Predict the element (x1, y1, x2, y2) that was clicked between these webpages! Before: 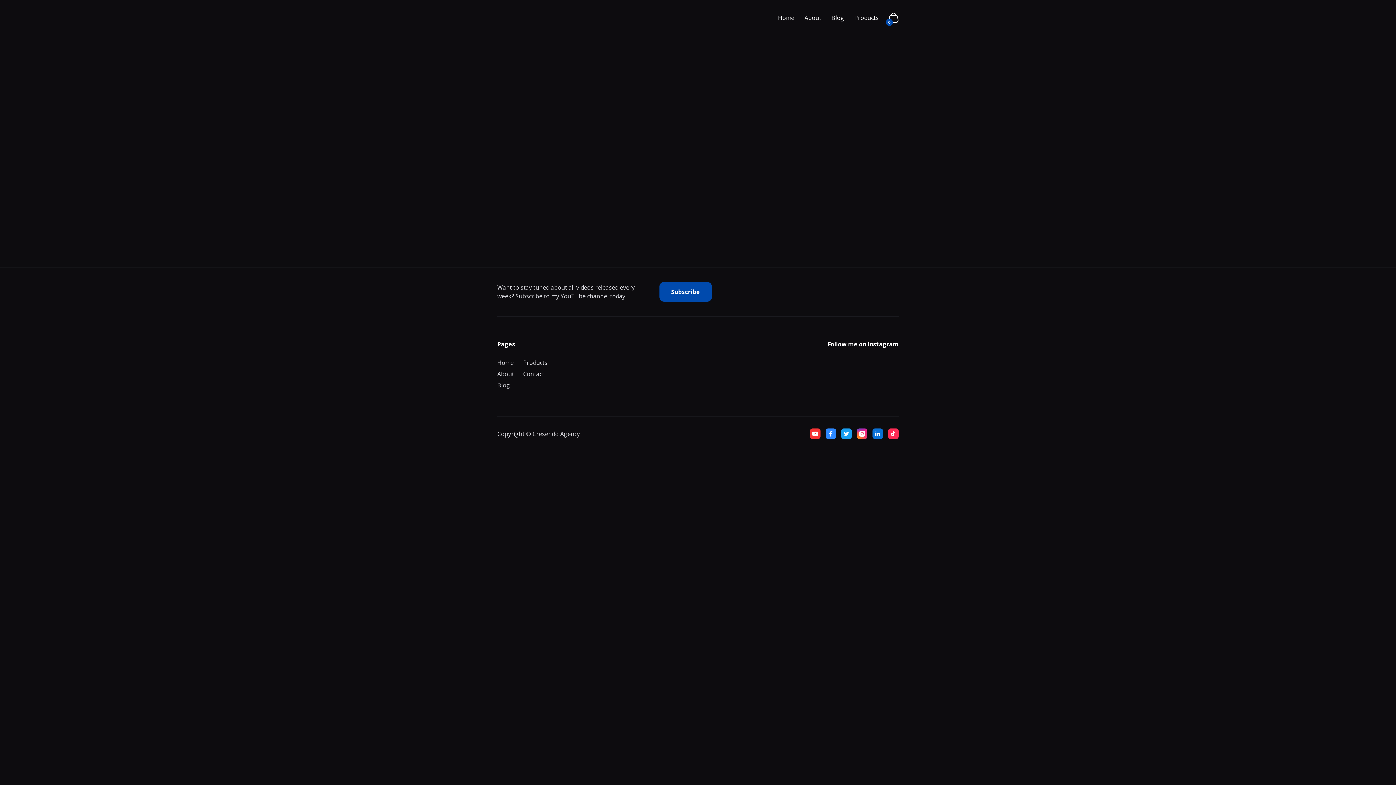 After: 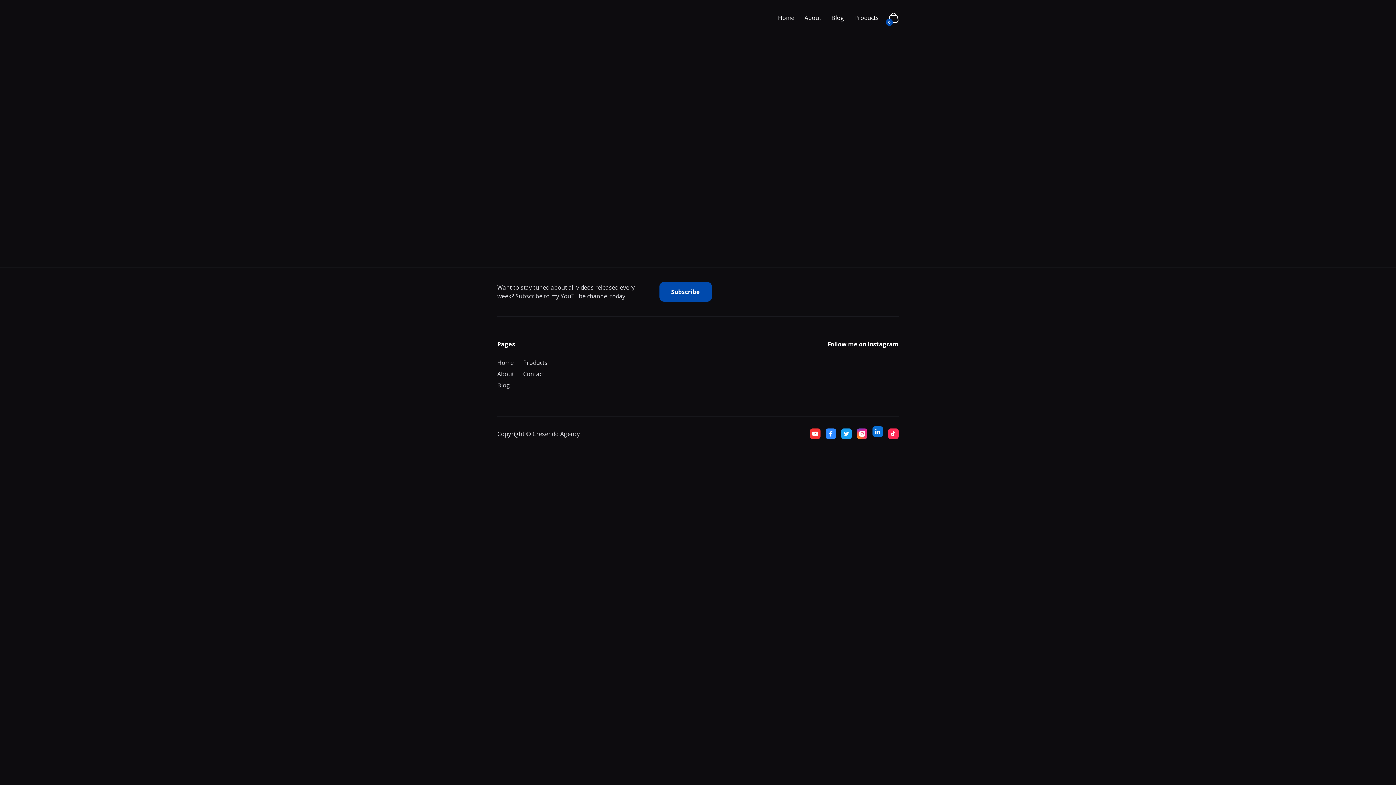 Action: bbox: (872, 428, 883, 439)